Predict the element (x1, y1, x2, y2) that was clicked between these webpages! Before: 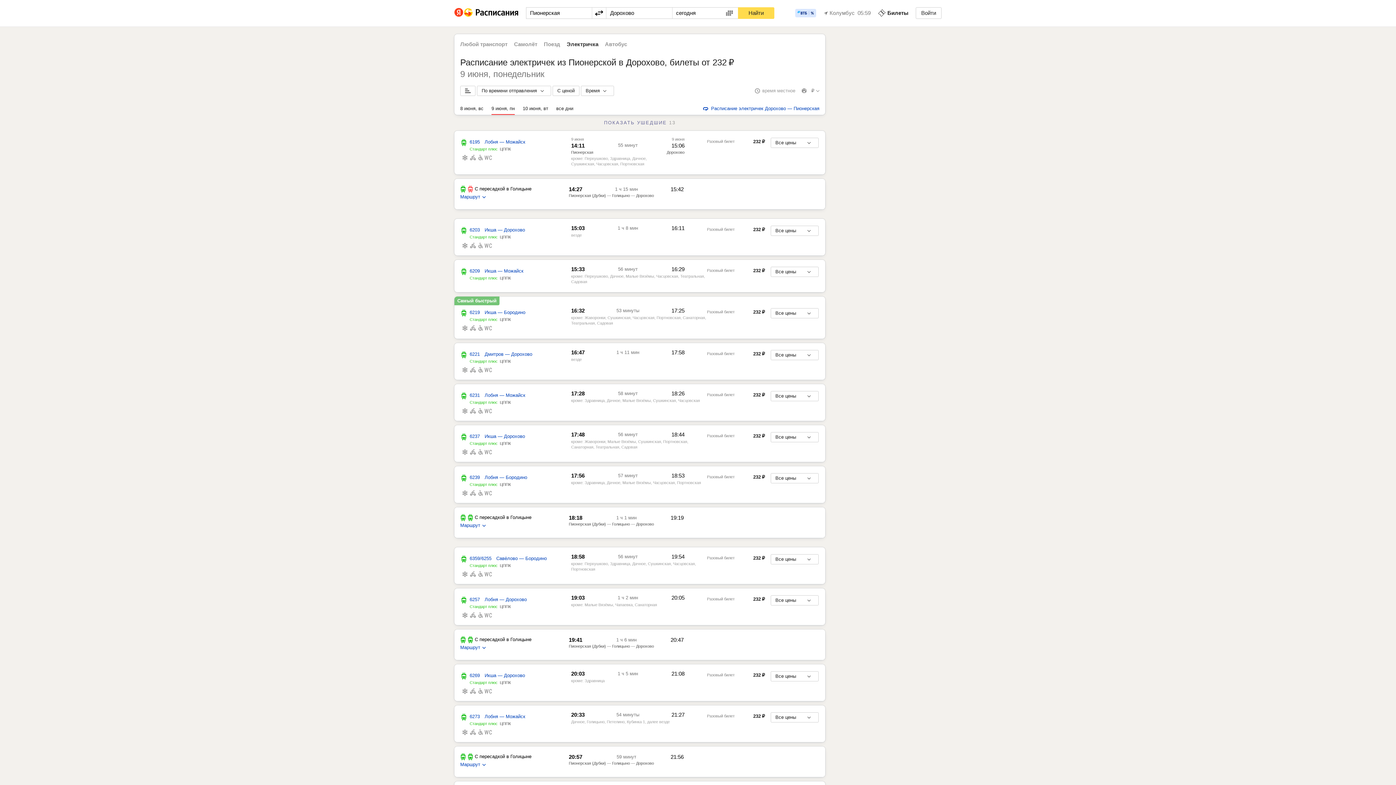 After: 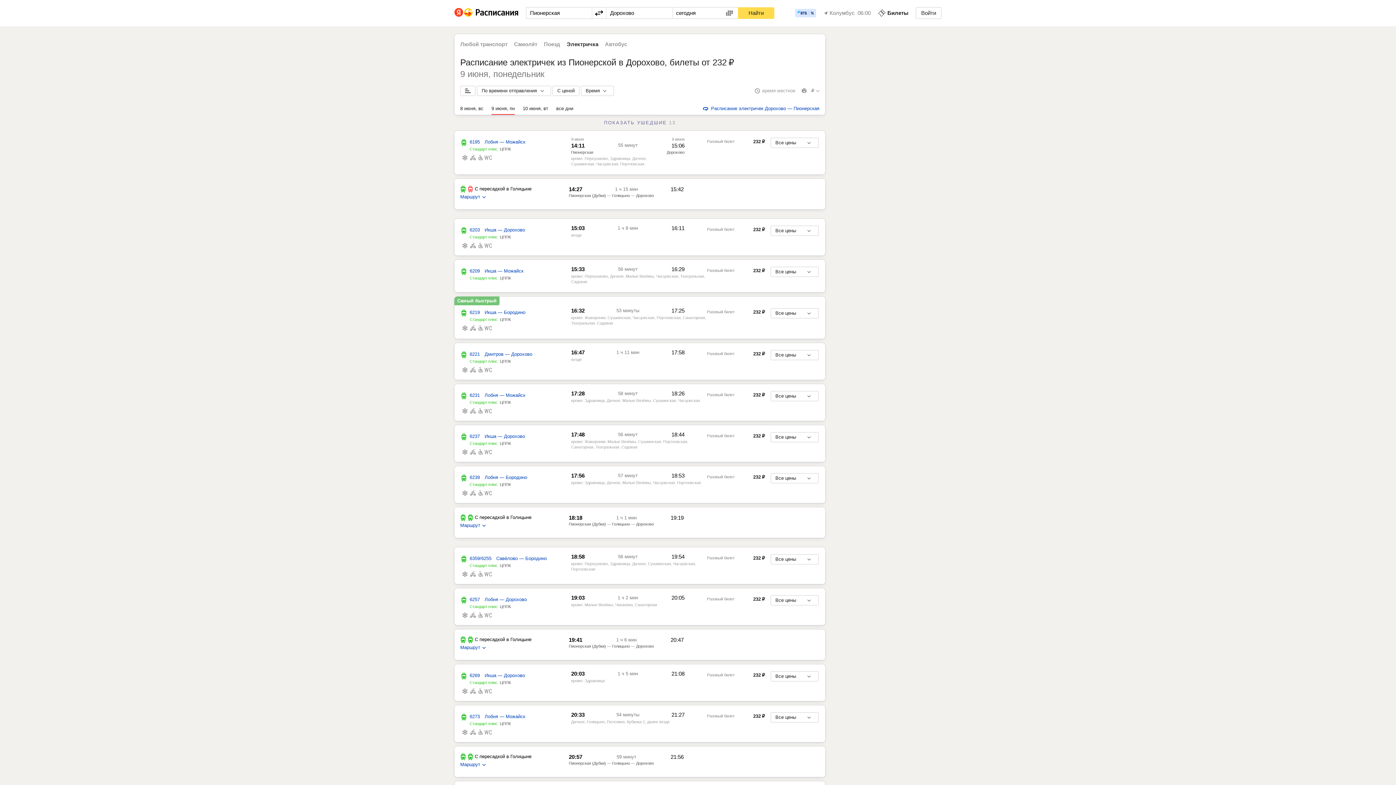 Action: bbox: (707, 351, 765, 356) label: Разовый билет
232 ₽